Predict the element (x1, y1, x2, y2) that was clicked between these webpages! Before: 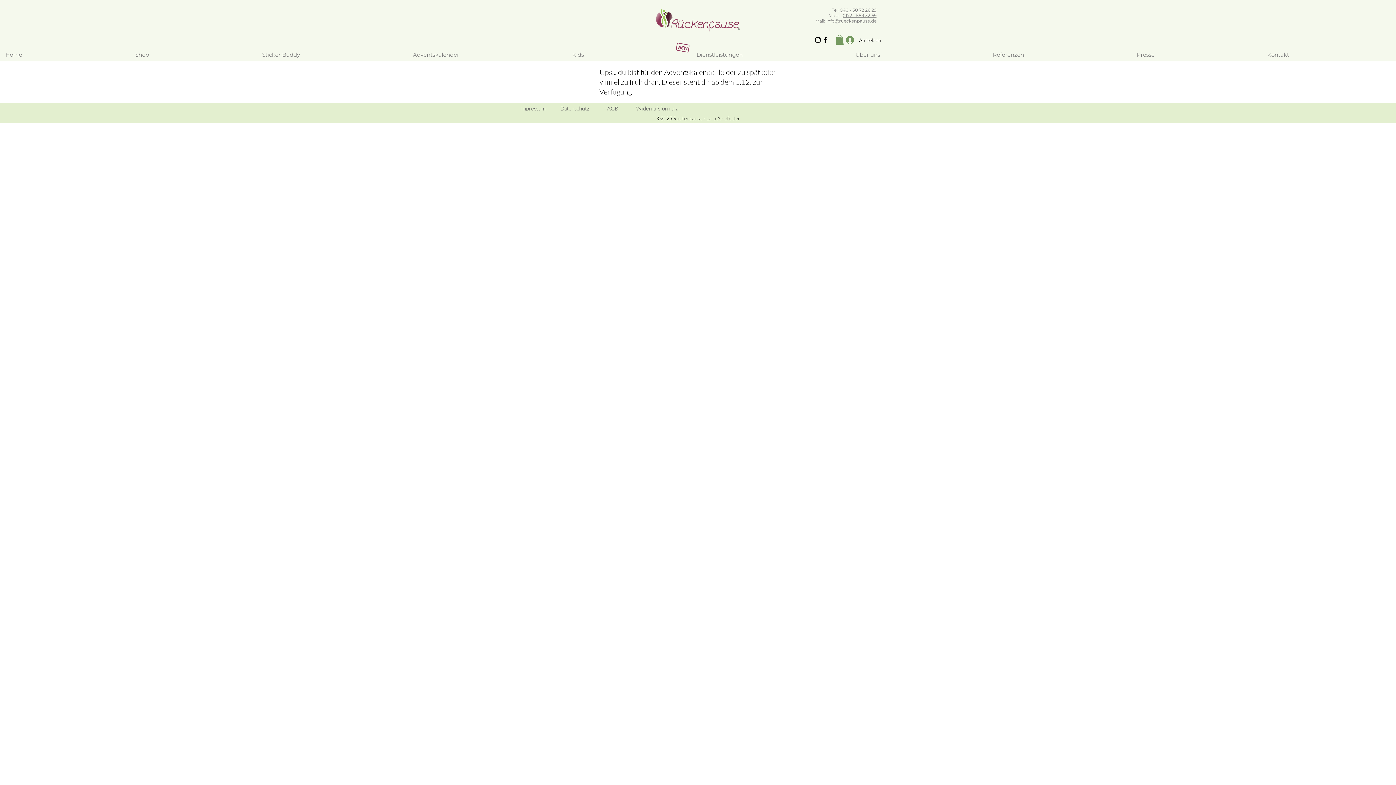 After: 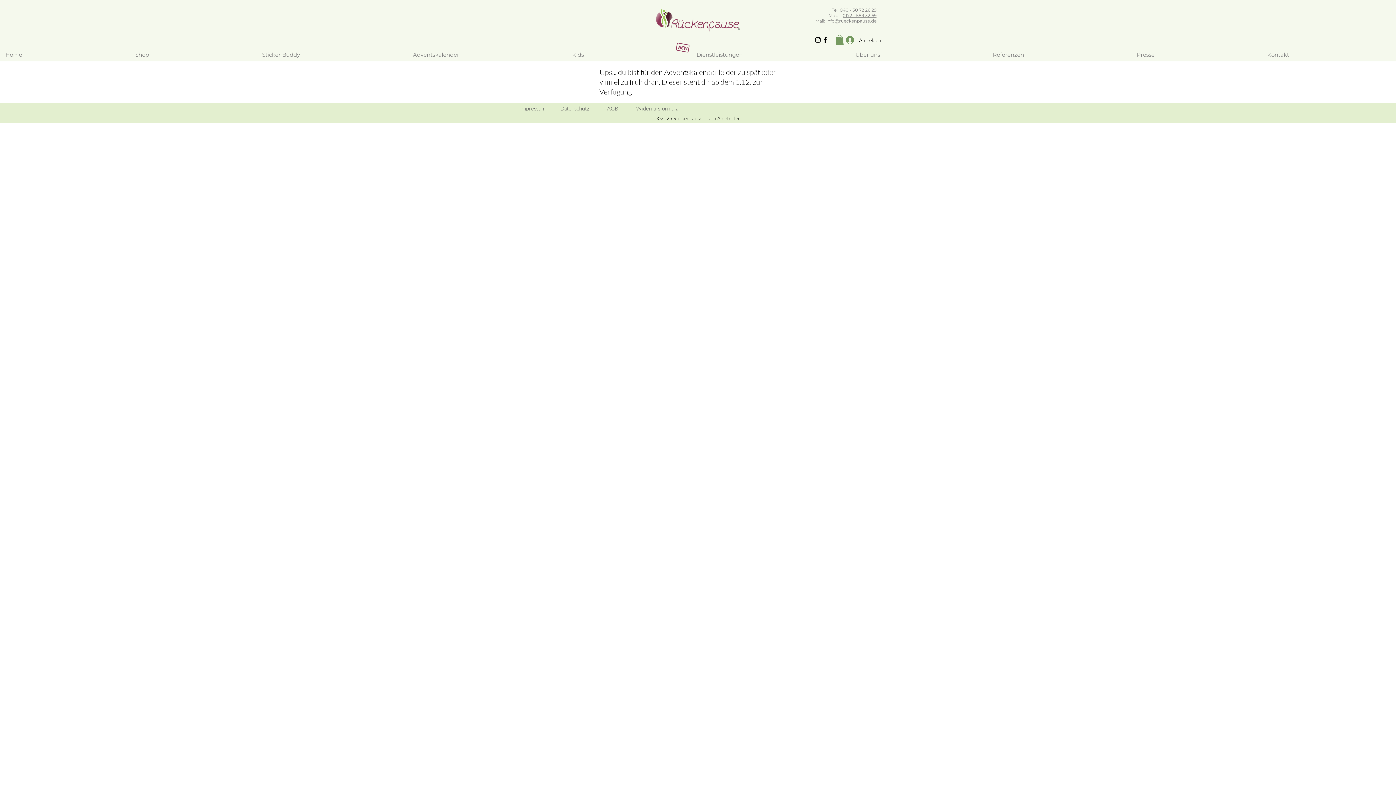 Action: bbox: (835, 34, 844, 44)